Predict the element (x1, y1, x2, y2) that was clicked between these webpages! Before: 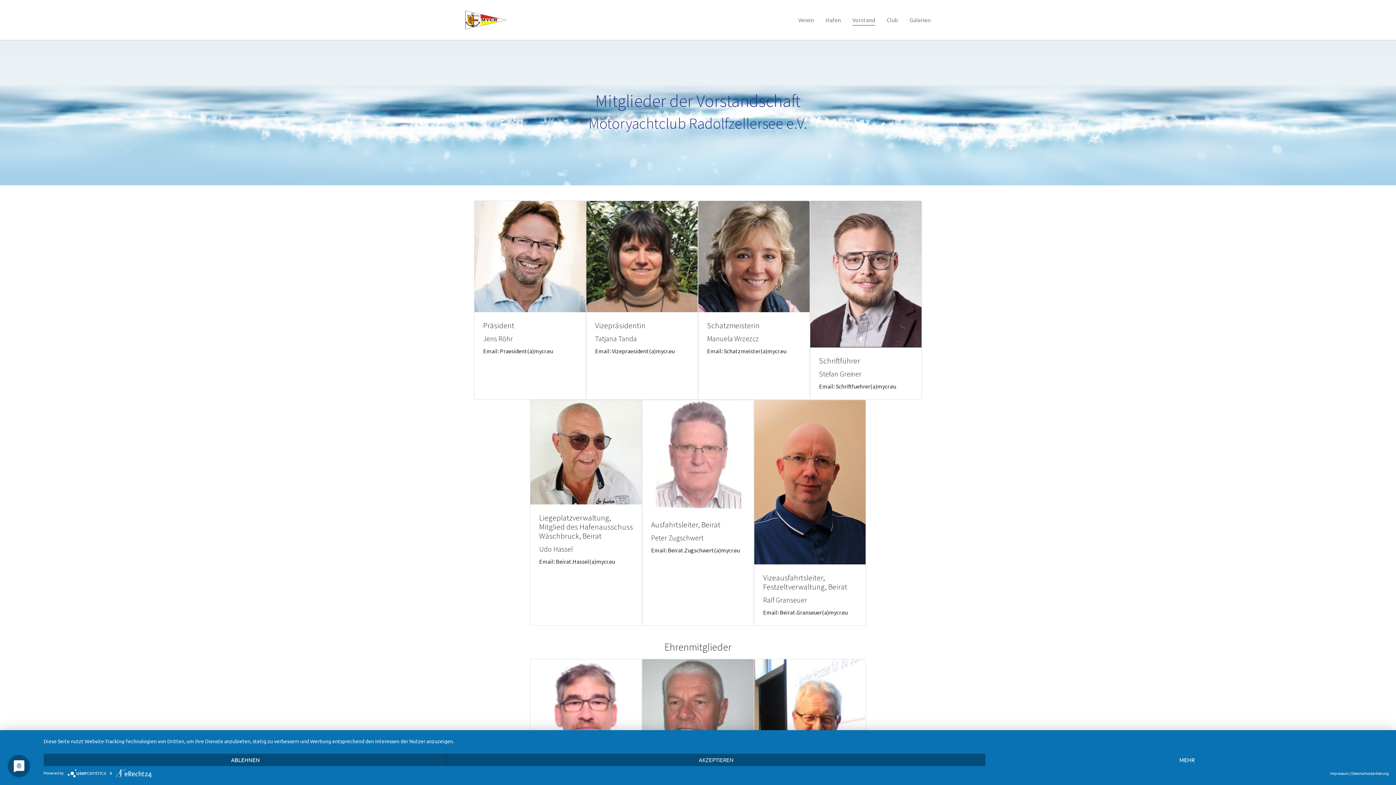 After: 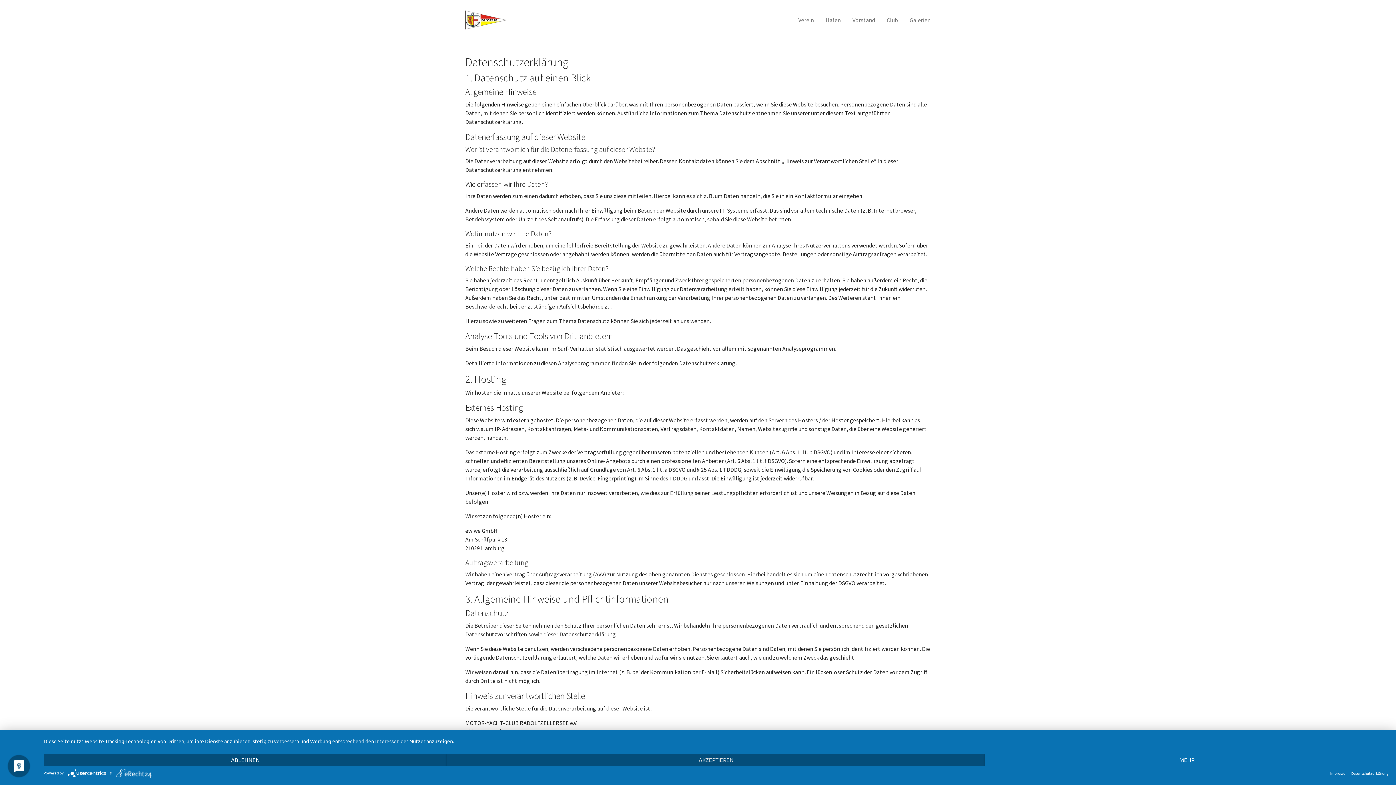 Action: bbox: (1351, 770, 1389, 776) label: Datenschutzerklärung